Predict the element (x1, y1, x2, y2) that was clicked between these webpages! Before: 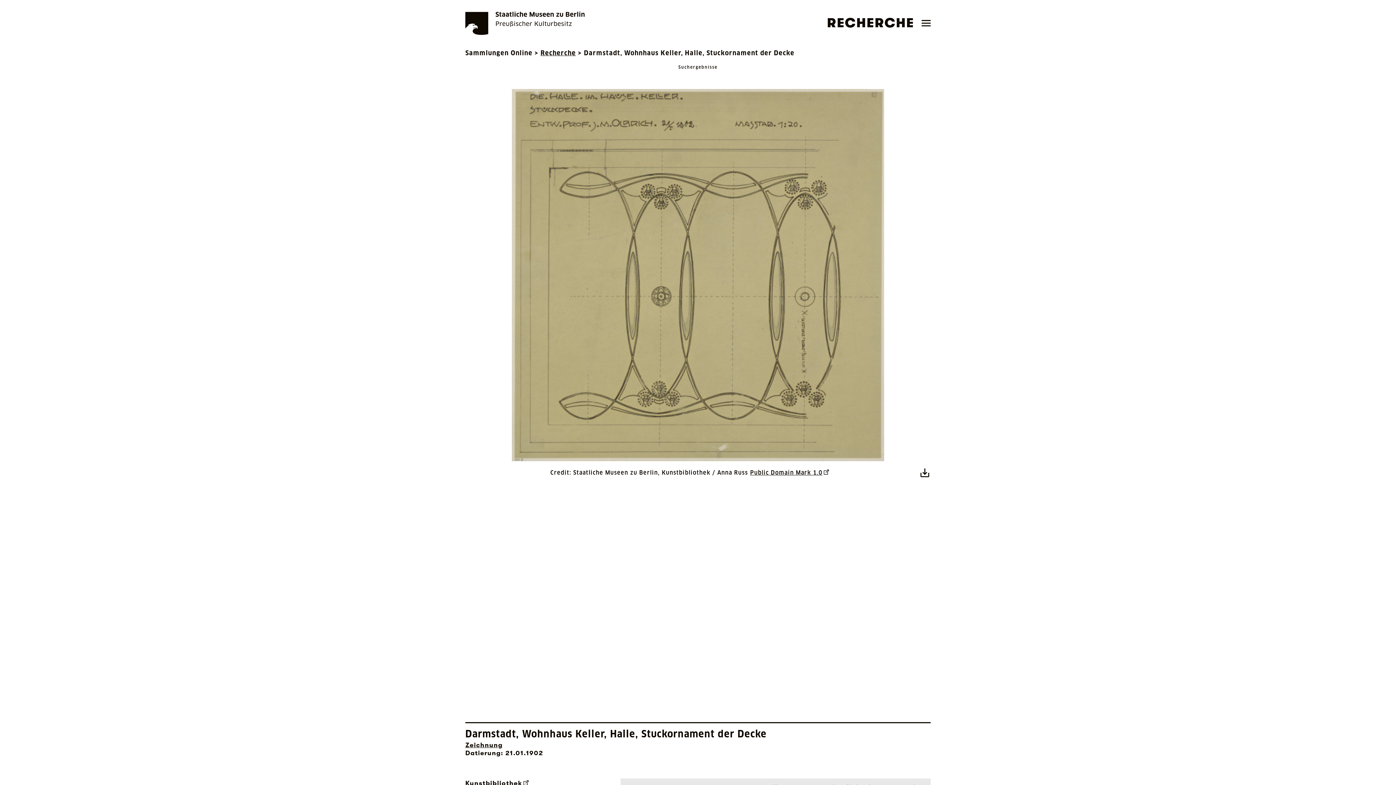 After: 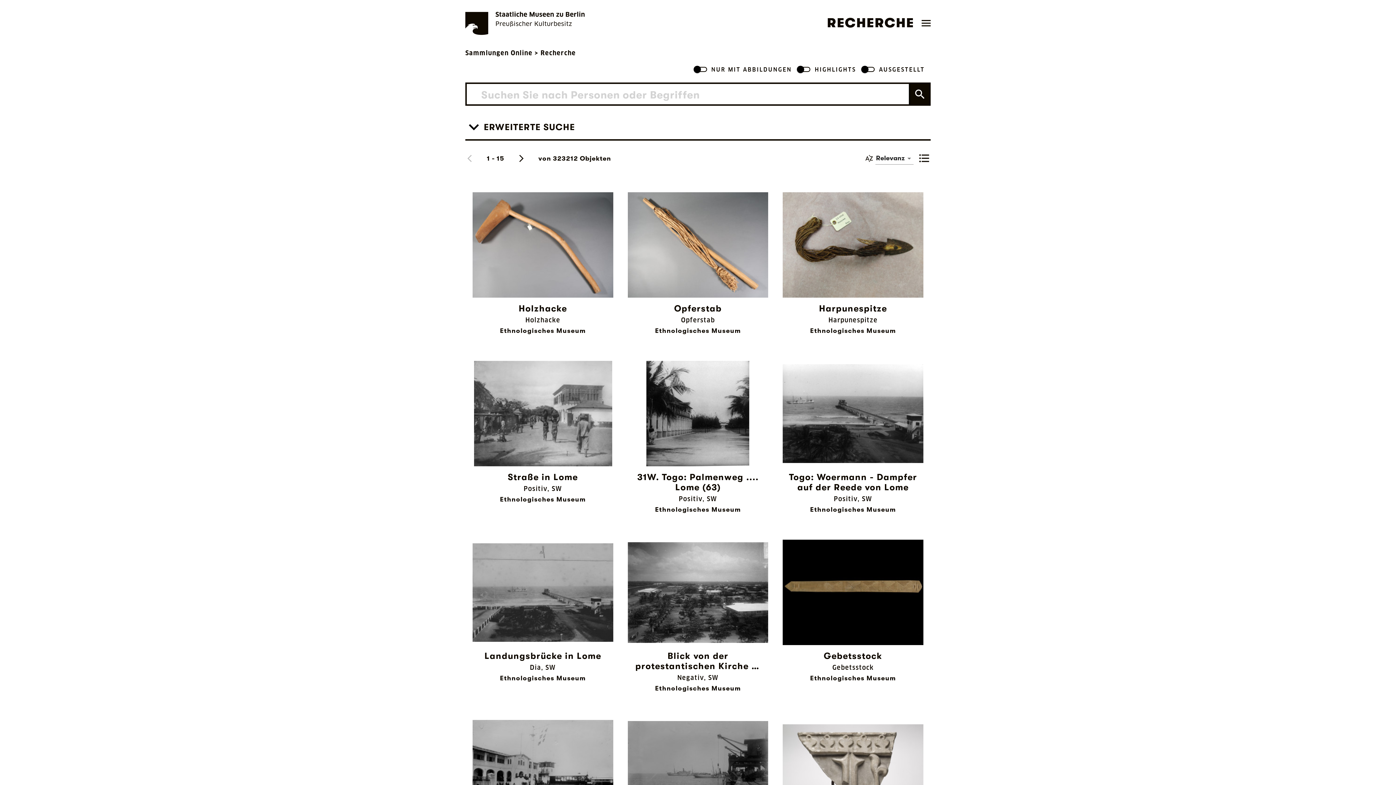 Action: bbox: (540, 49, 576, 56) label: Recherche